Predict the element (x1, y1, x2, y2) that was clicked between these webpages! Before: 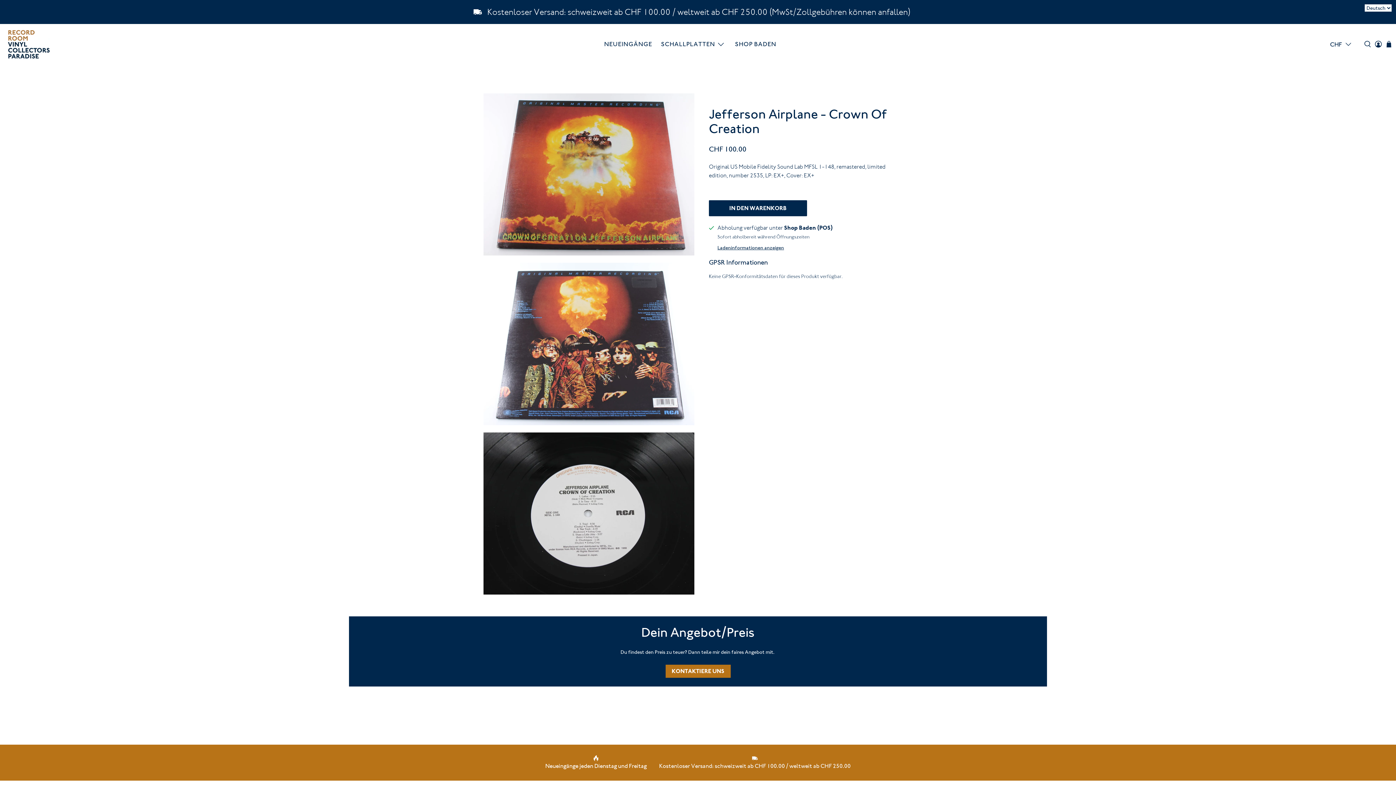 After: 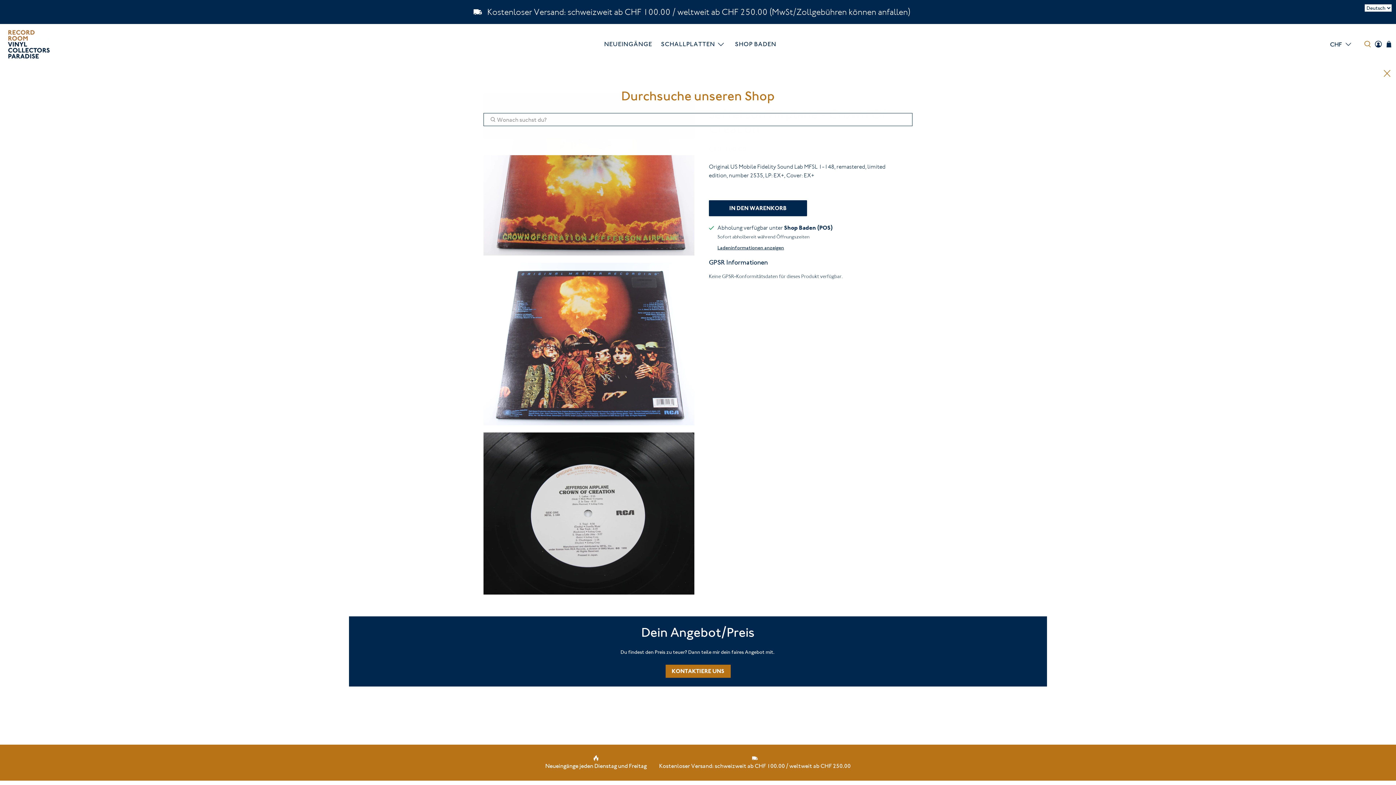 Action: bbox: (1362, 24, 1373, 64)